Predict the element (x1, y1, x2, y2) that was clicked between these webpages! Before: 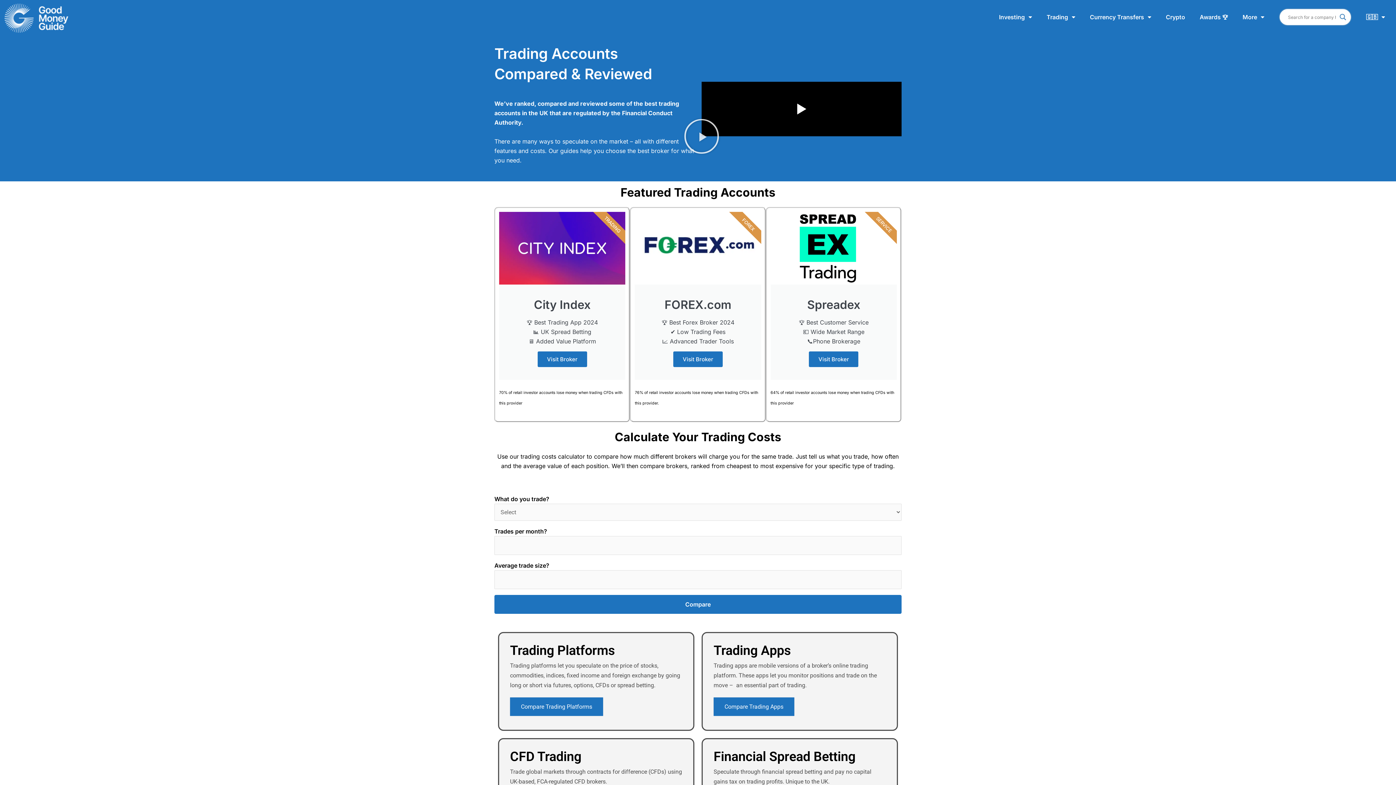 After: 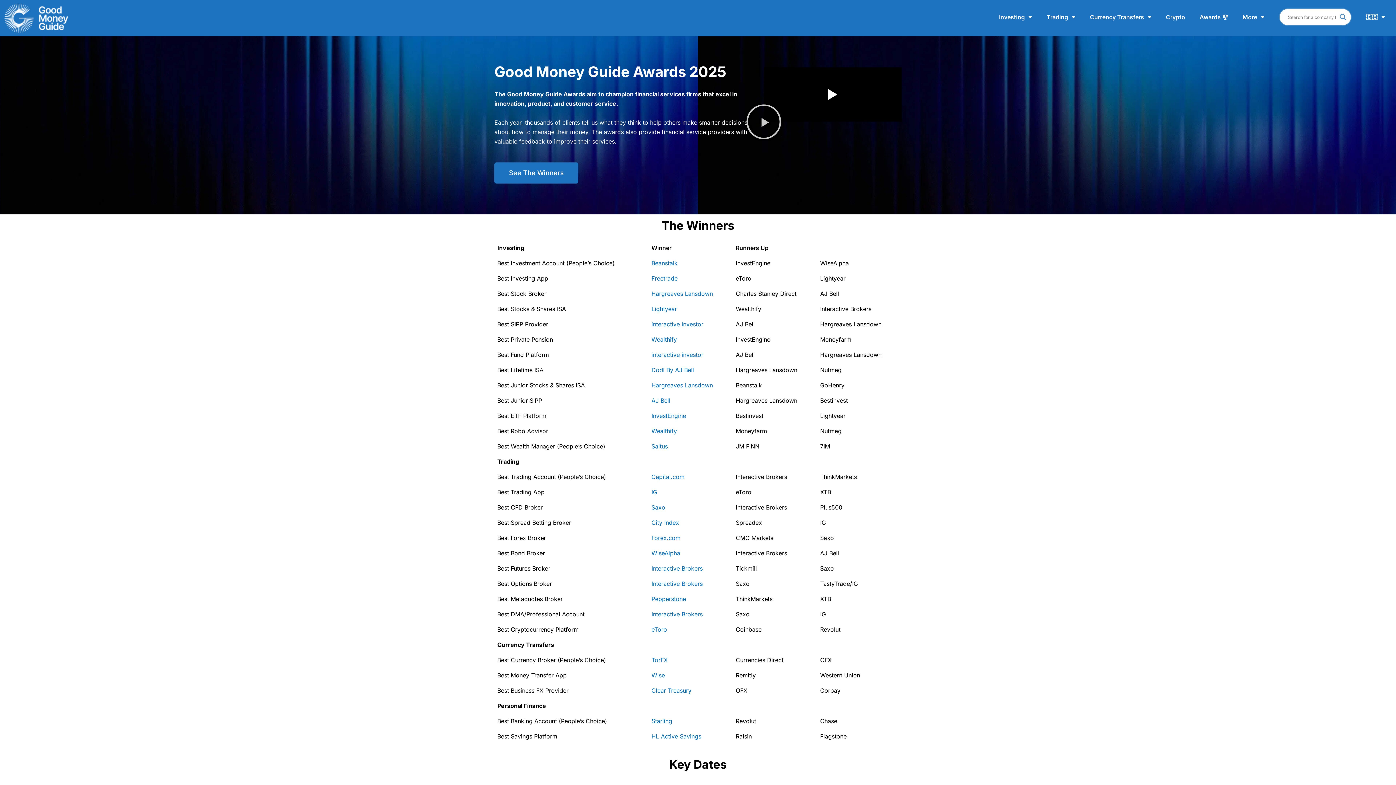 Action: label: Awards 🏆 bbox: (1192, 3, 1235, 30)